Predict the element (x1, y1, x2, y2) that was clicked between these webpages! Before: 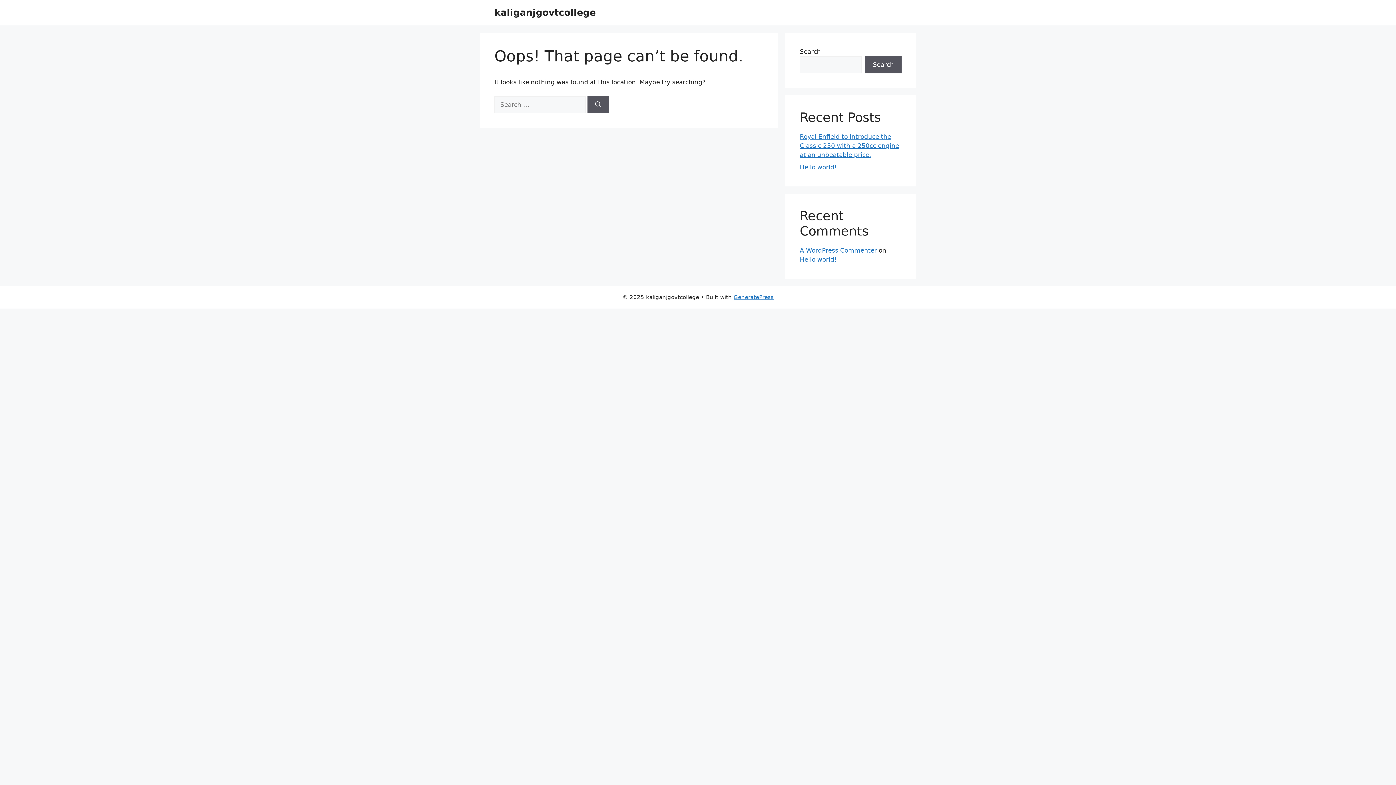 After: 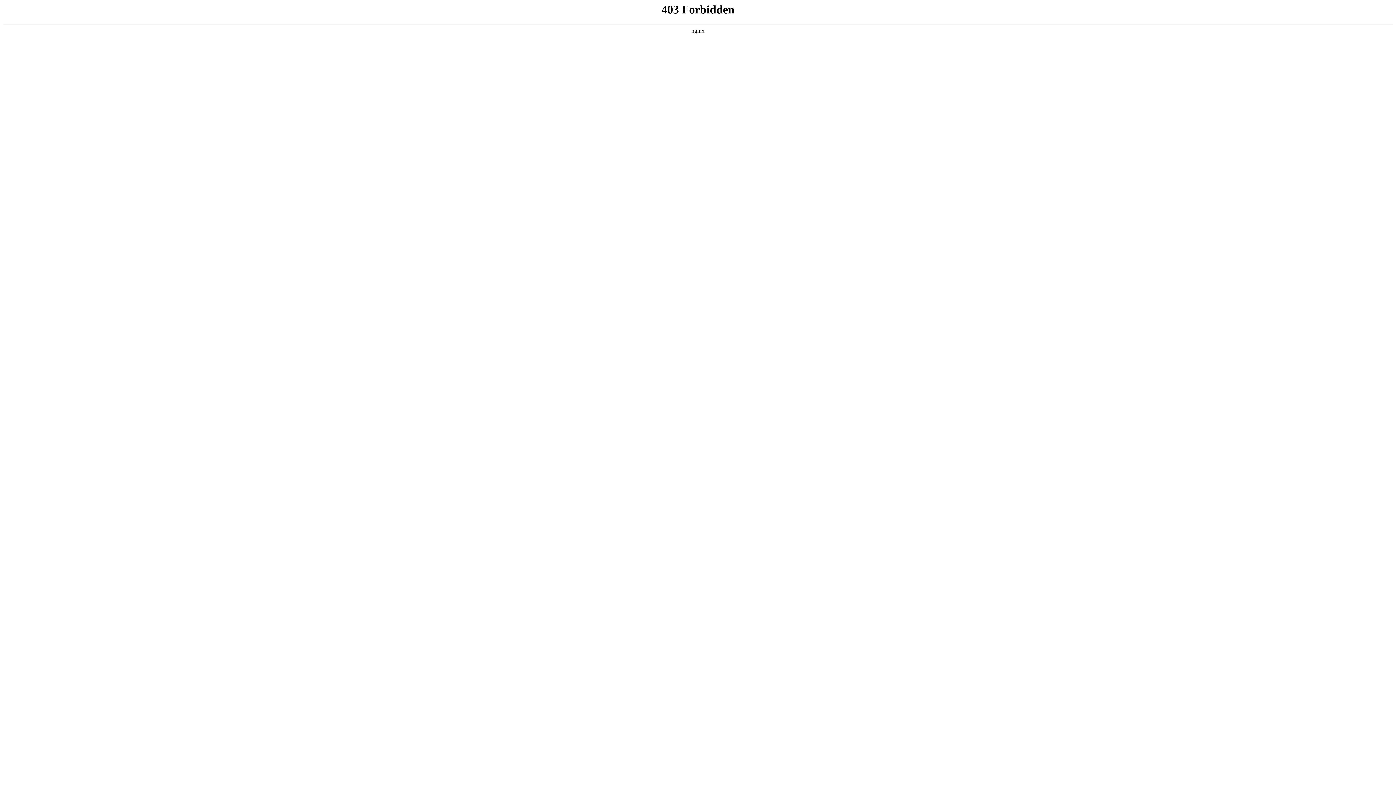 Action: label: A WordPress Commenter bbox: (800, 246, 877, 254)